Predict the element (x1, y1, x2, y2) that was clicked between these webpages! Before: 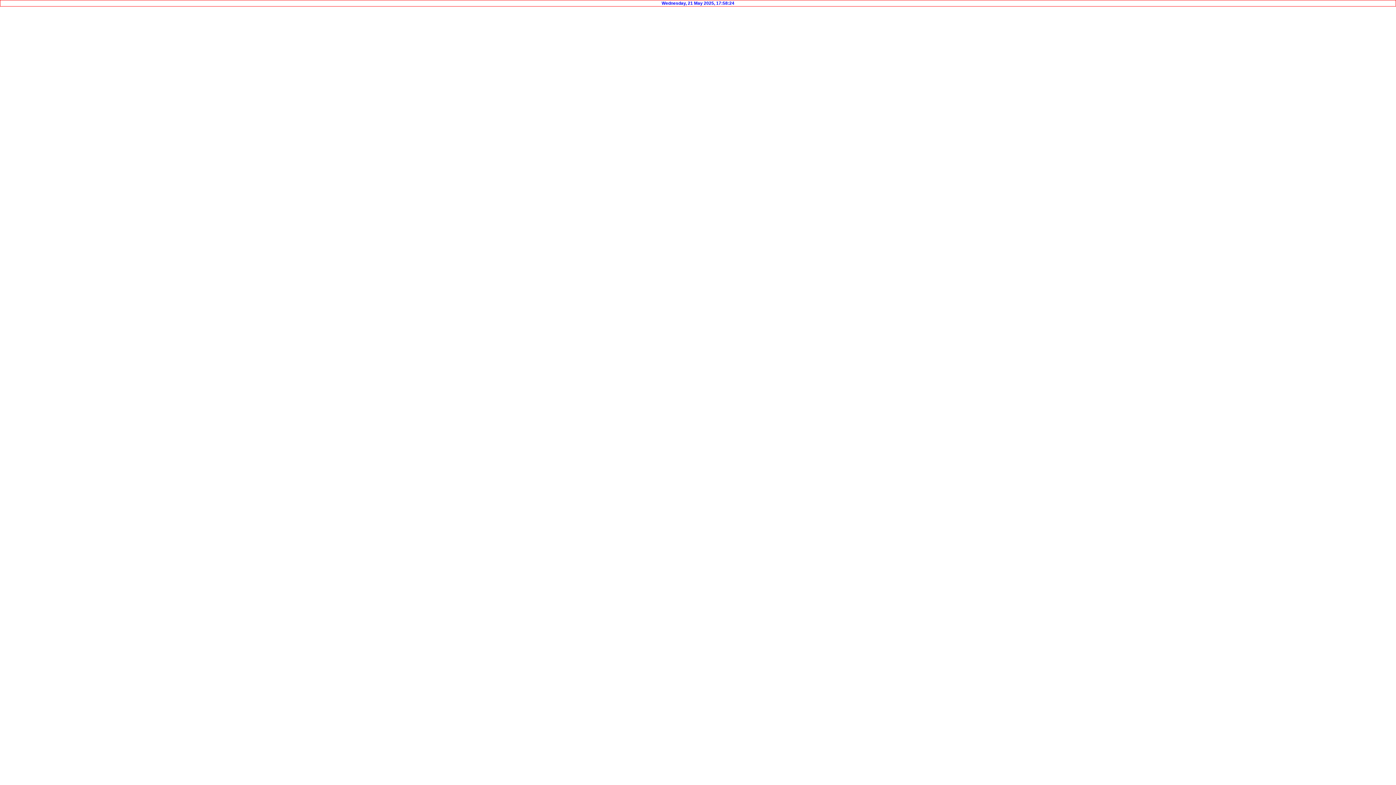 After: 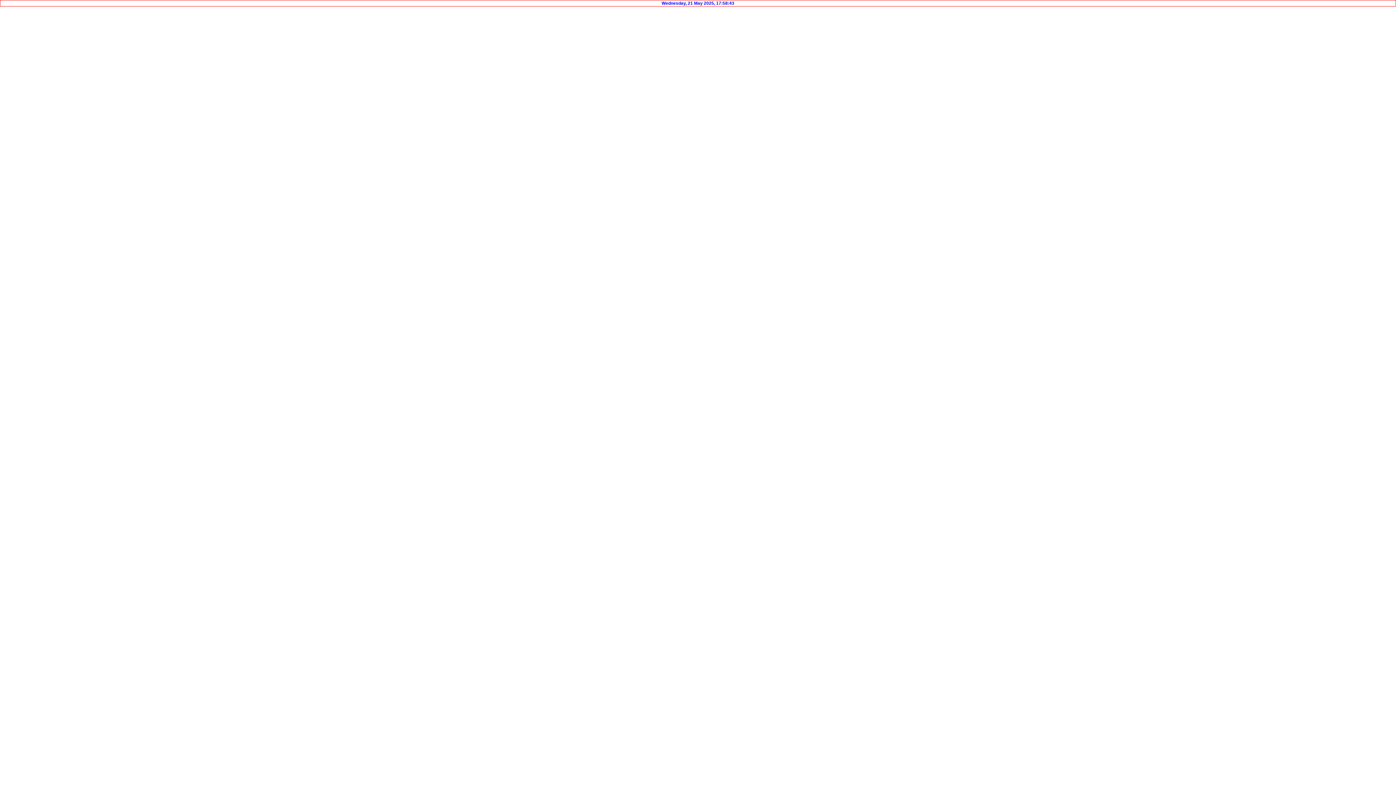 Action: label: Wednesday, 21 May 2025, 17:58:15 bbox: (661, 0, 734, 5)